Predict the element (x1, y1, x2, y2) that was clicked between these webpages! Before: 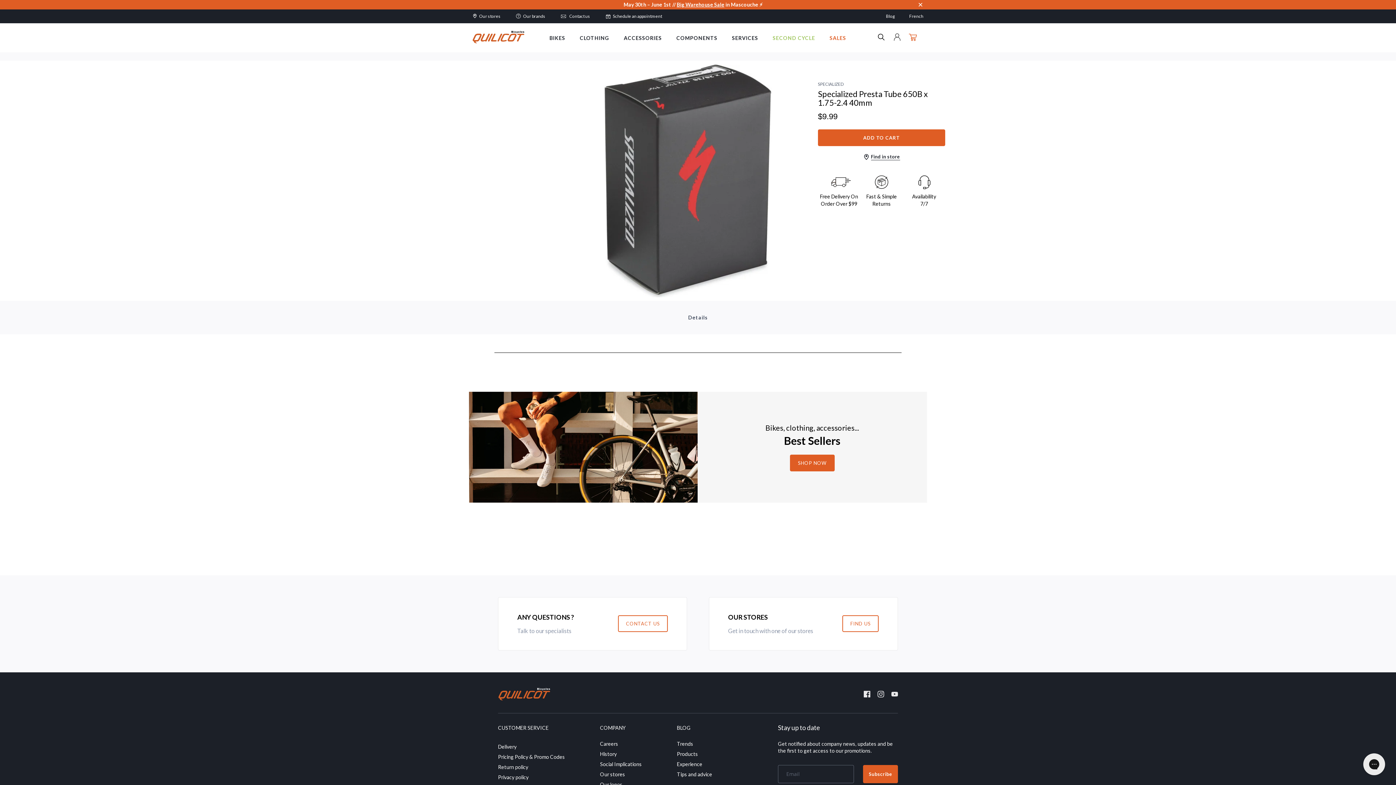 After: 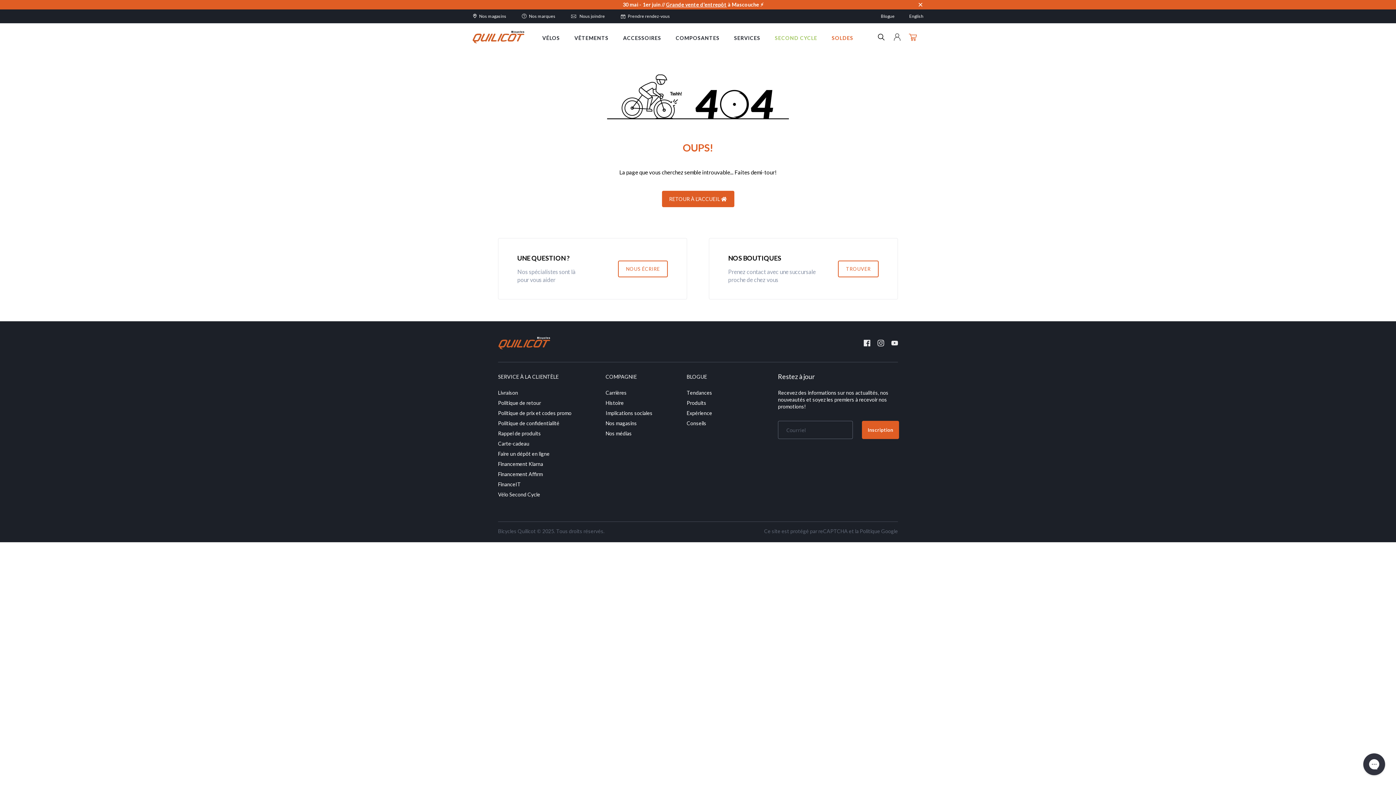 Action: bbox: (469, 392, 697, 502)